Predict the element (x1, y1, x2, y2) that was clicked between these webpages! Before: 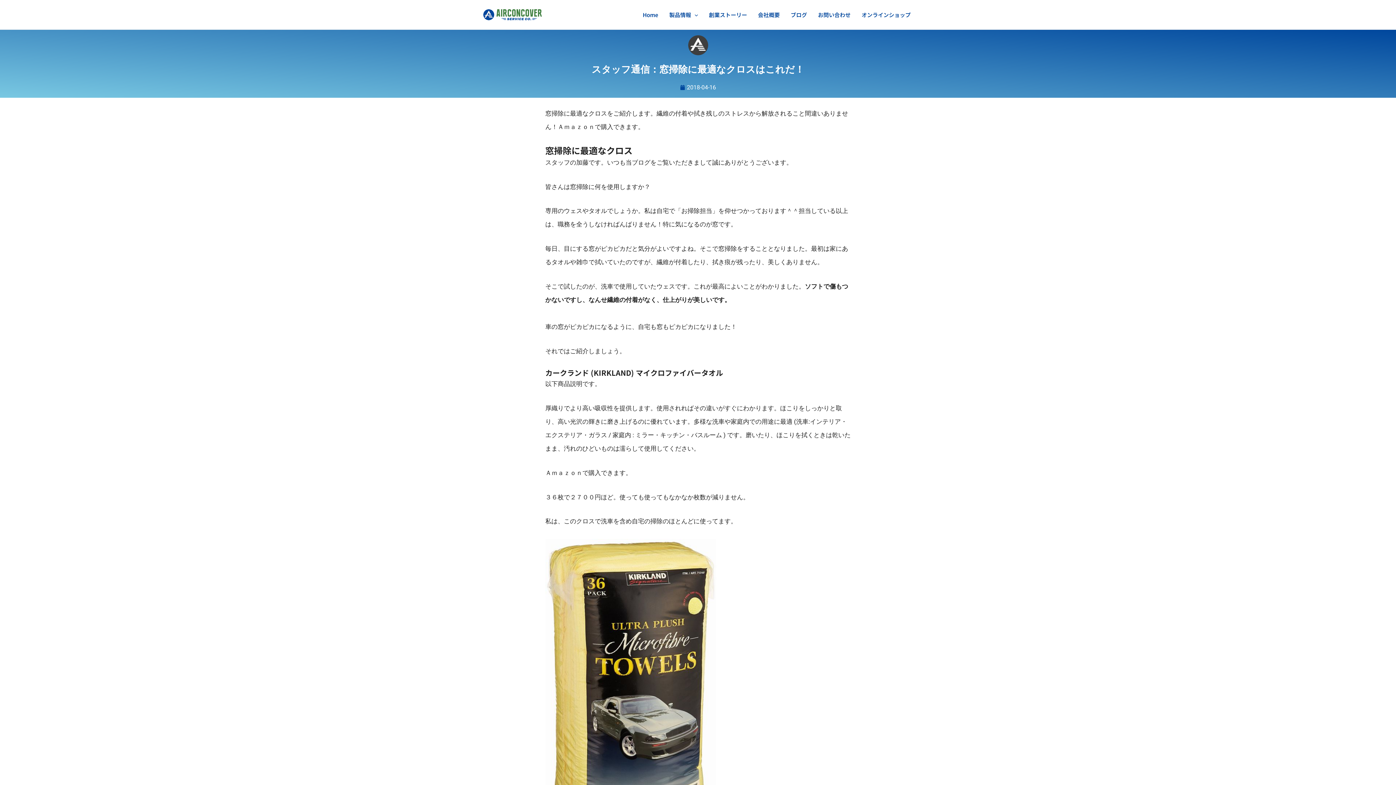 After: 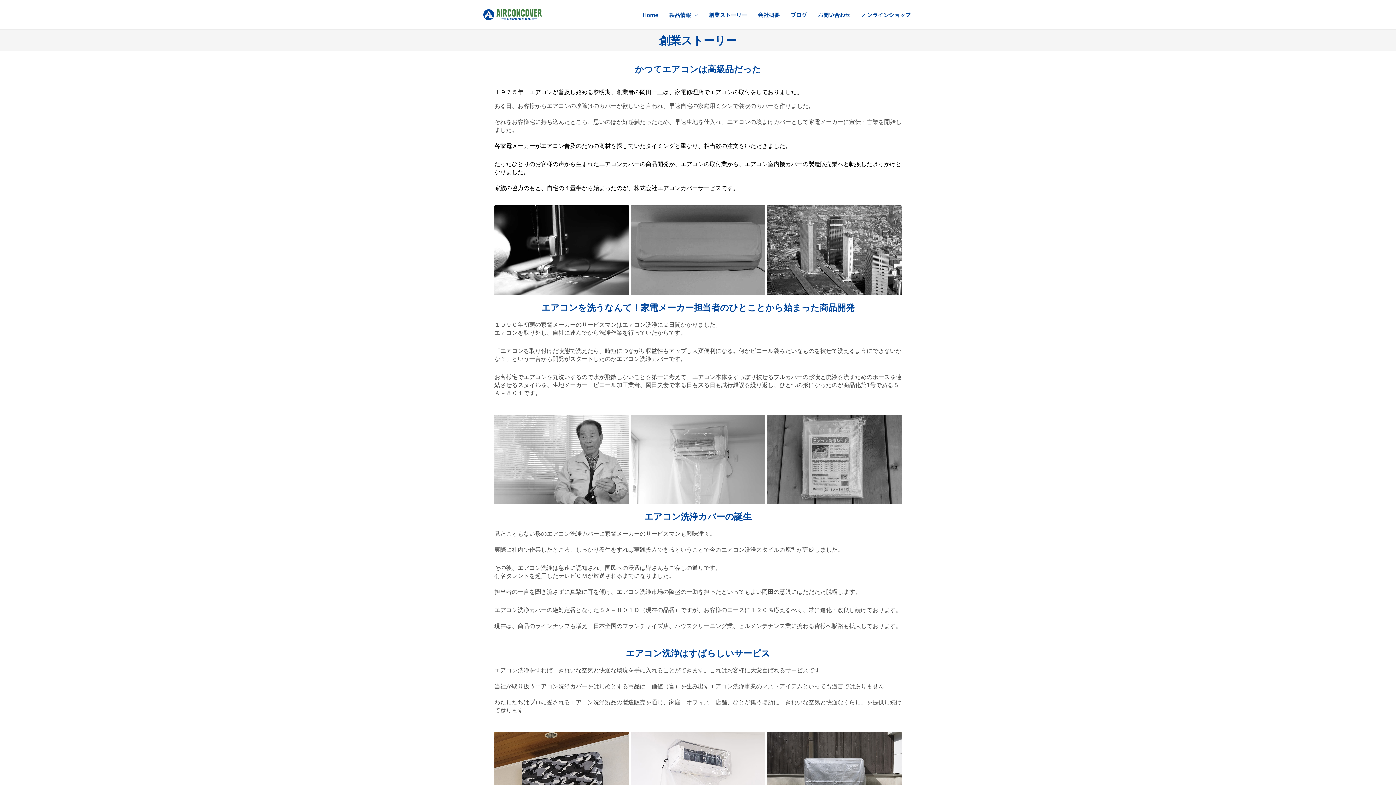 Action: bbox: (703, 0, 752, 29) label: 創業ストーリー